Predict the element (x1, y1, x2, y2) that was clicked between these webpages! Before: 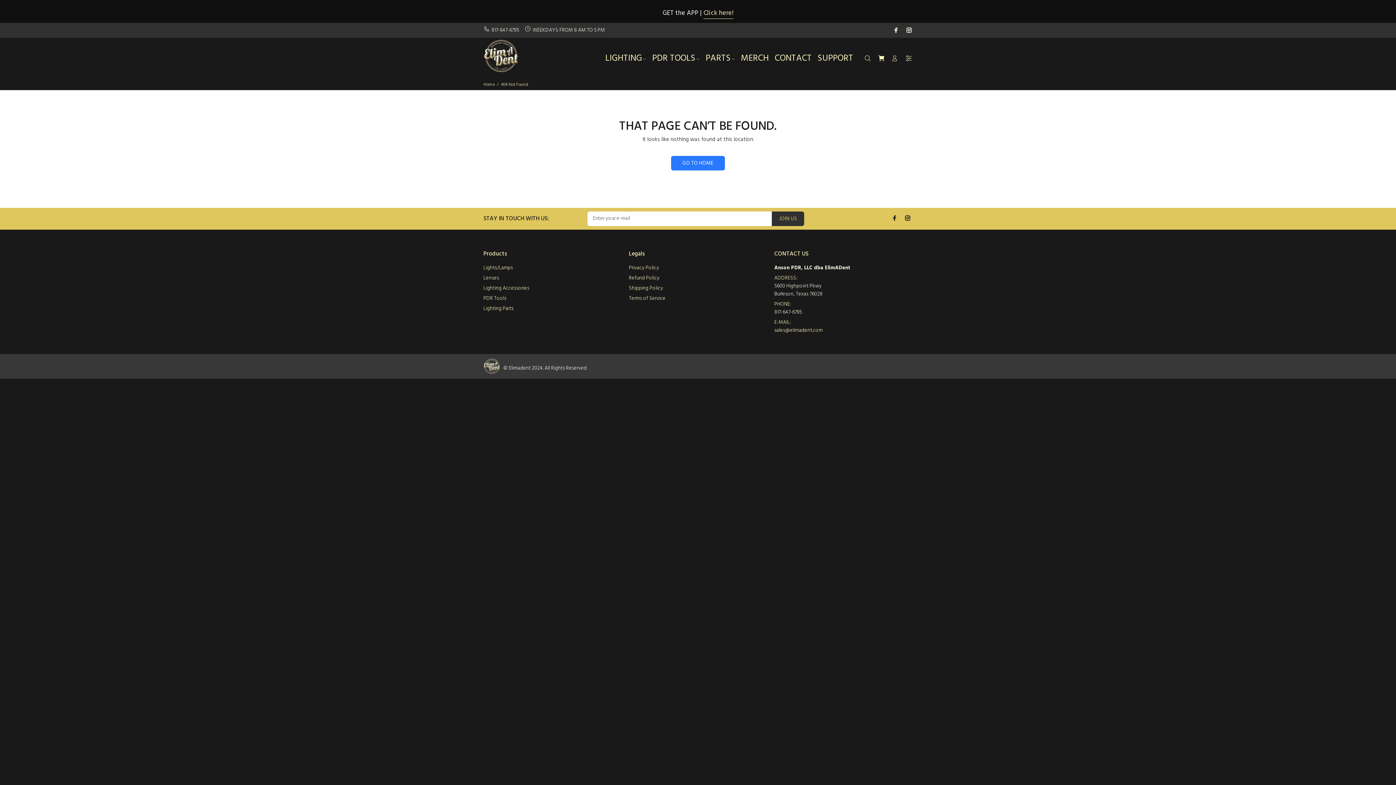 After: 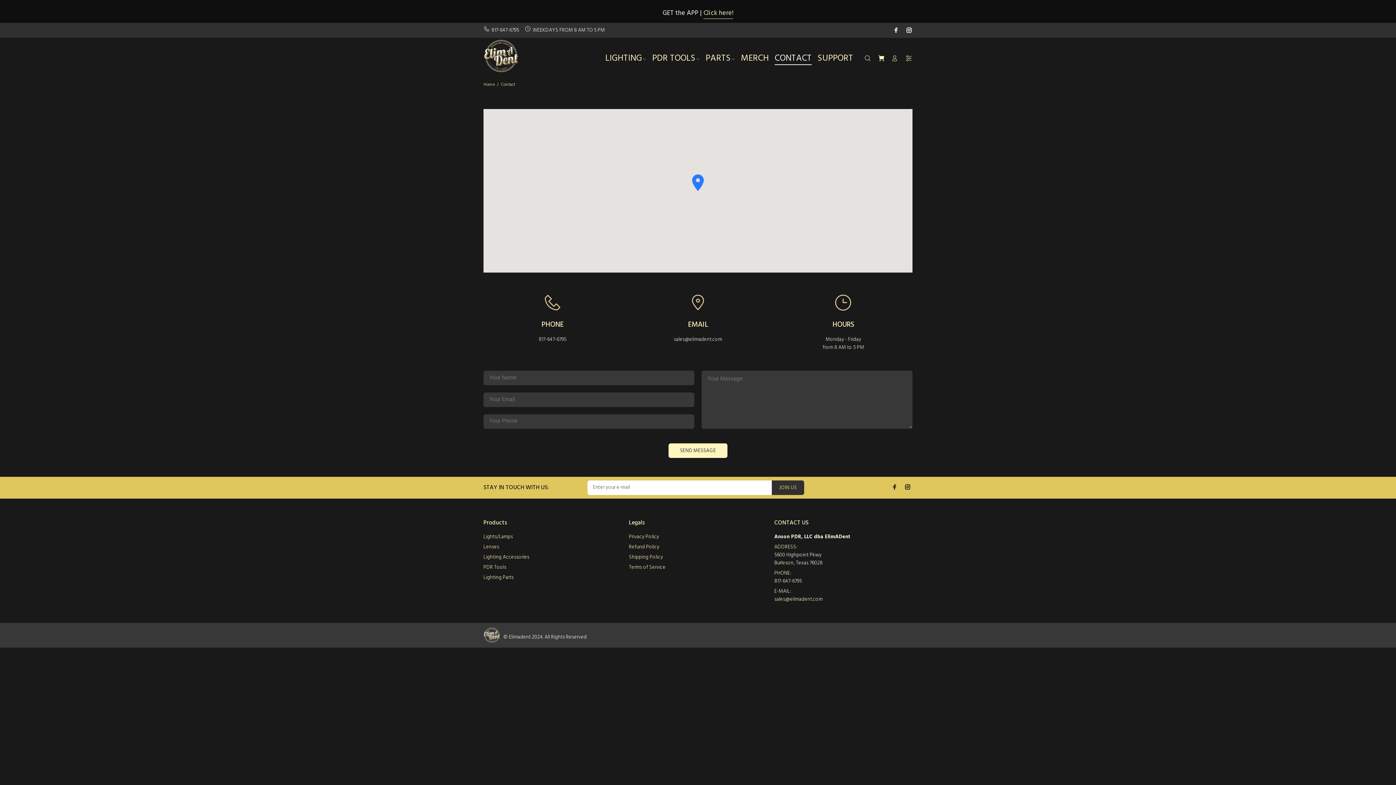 Action: bbox: (772, 50, 814, 66) label: CONTACT